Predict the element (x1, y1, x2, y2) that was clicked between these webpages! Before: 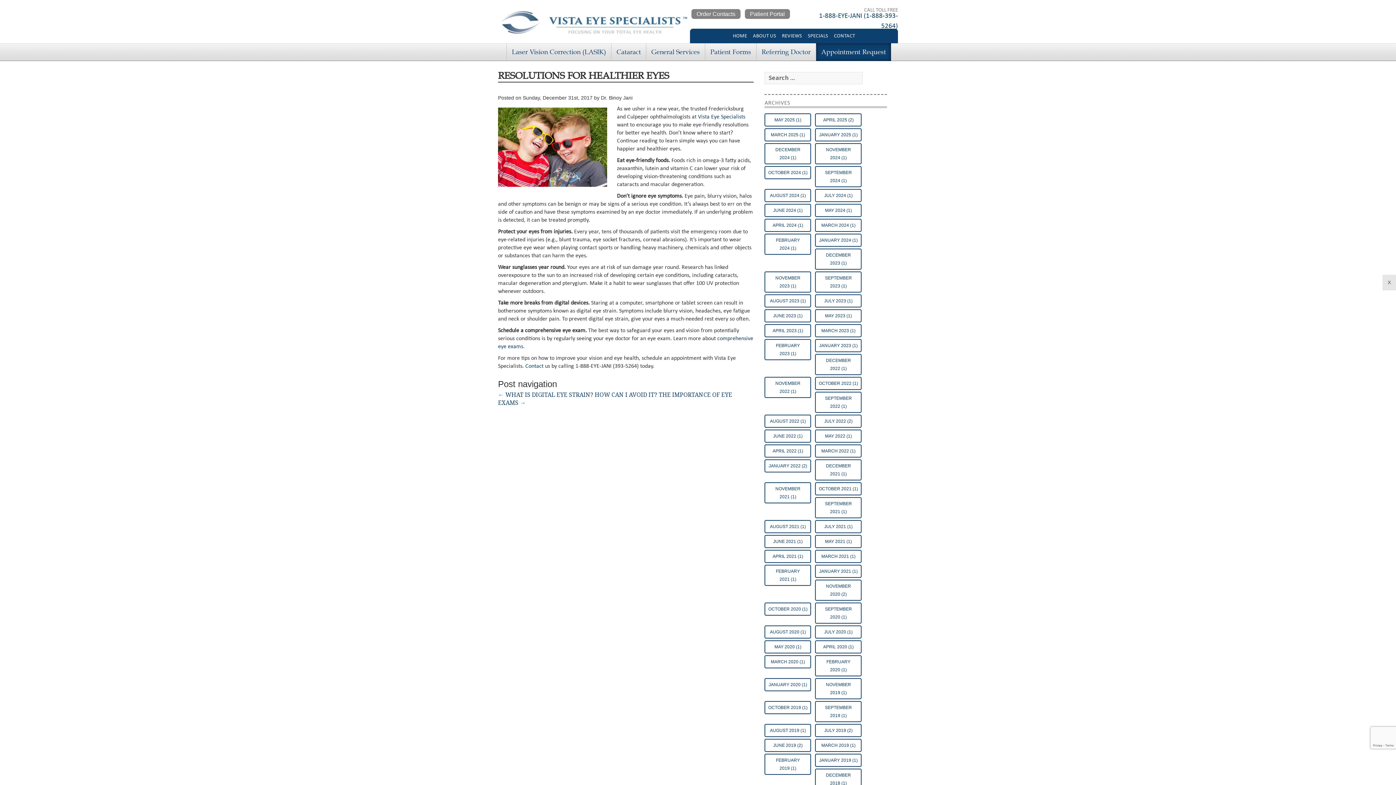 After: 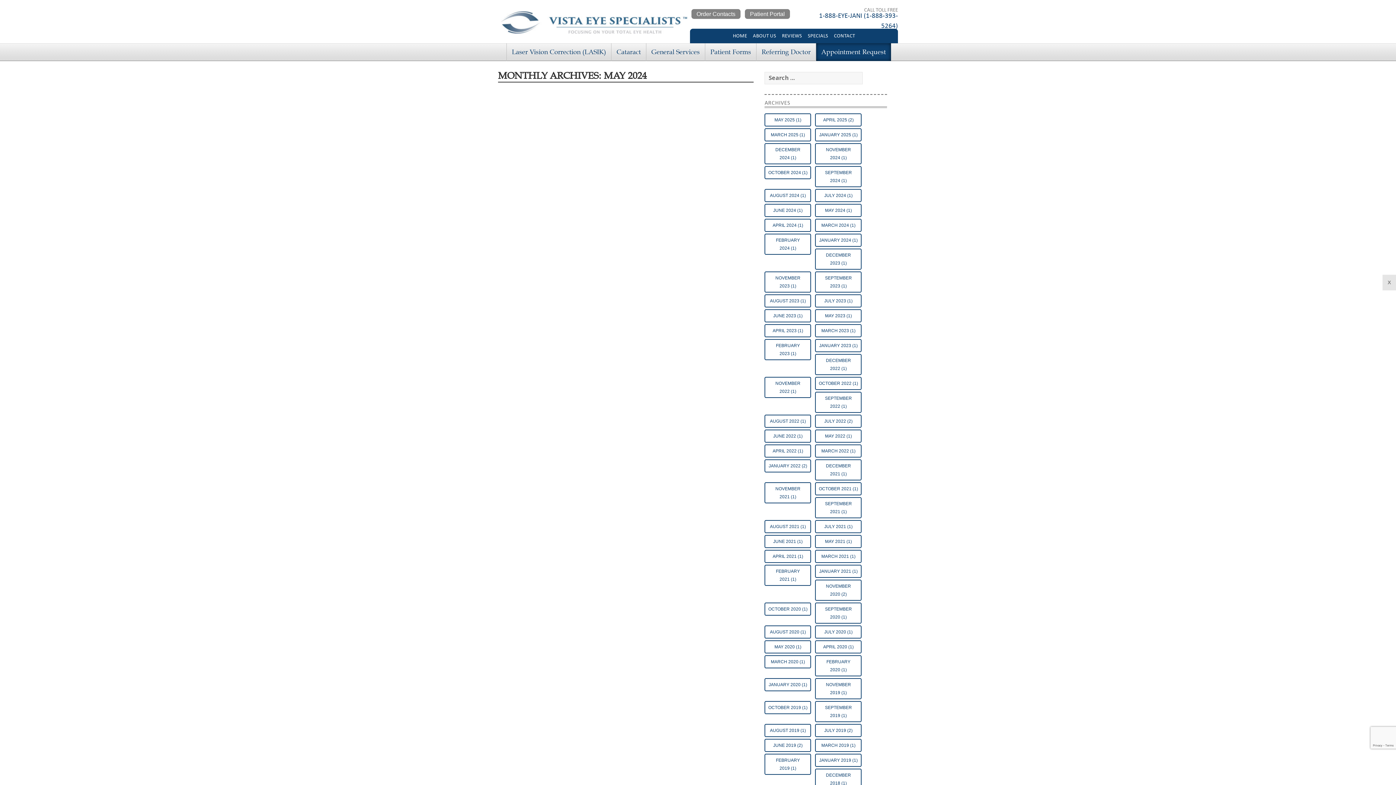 Action: bbox: (825, 208, 845, 213) label: MAY 2024